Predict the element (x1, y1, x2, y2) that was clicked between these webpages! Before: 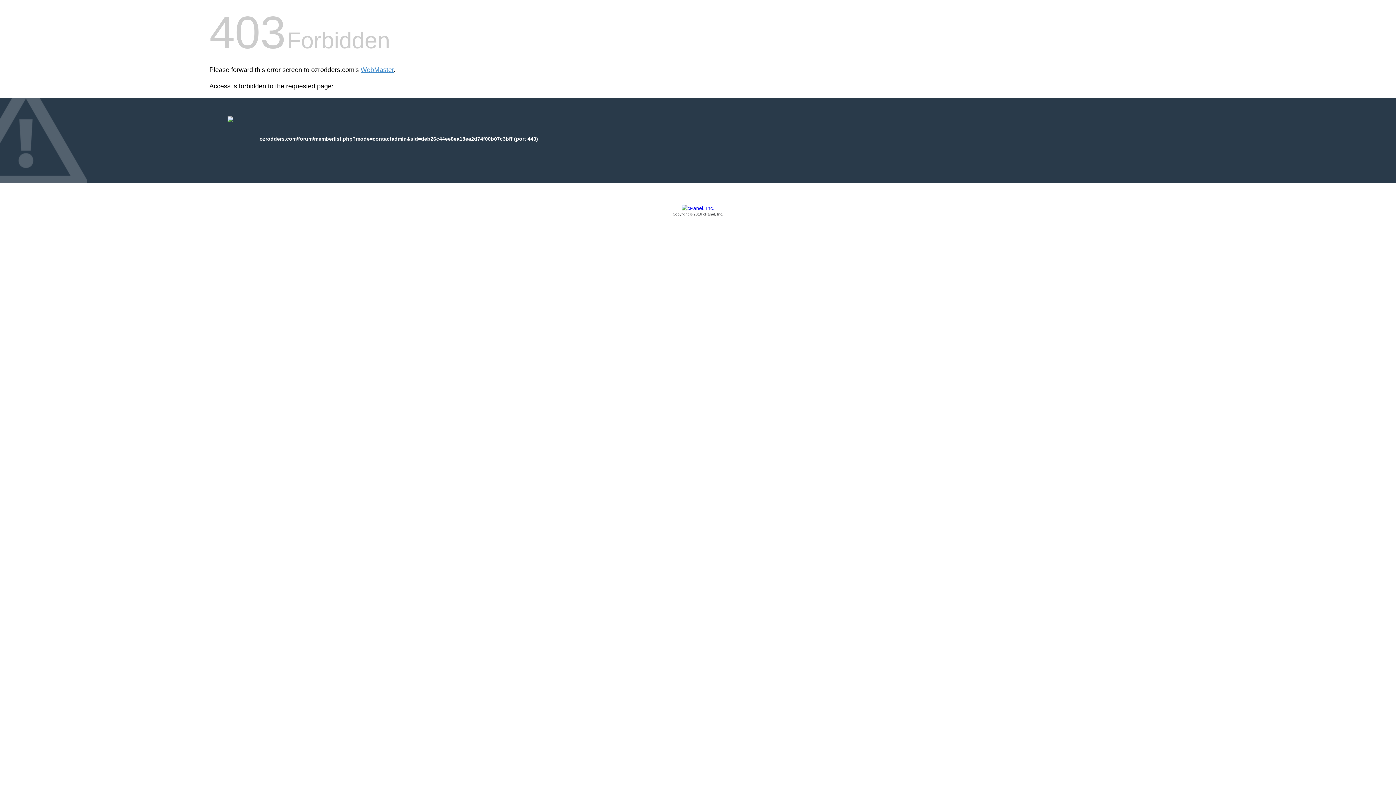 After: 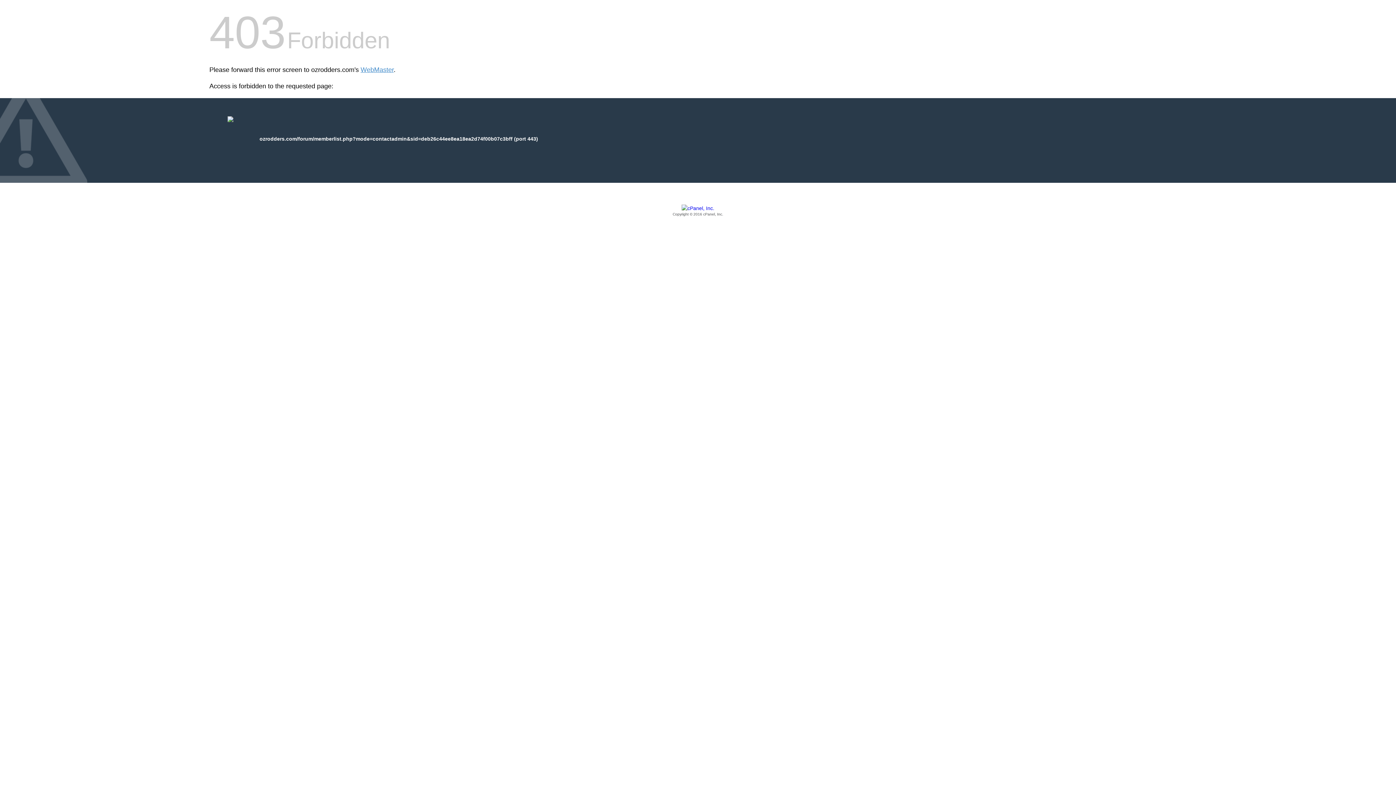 Action: label: Copyright © 2016 cPanel, Inc. bbox: (209, 205, 1186, 217)